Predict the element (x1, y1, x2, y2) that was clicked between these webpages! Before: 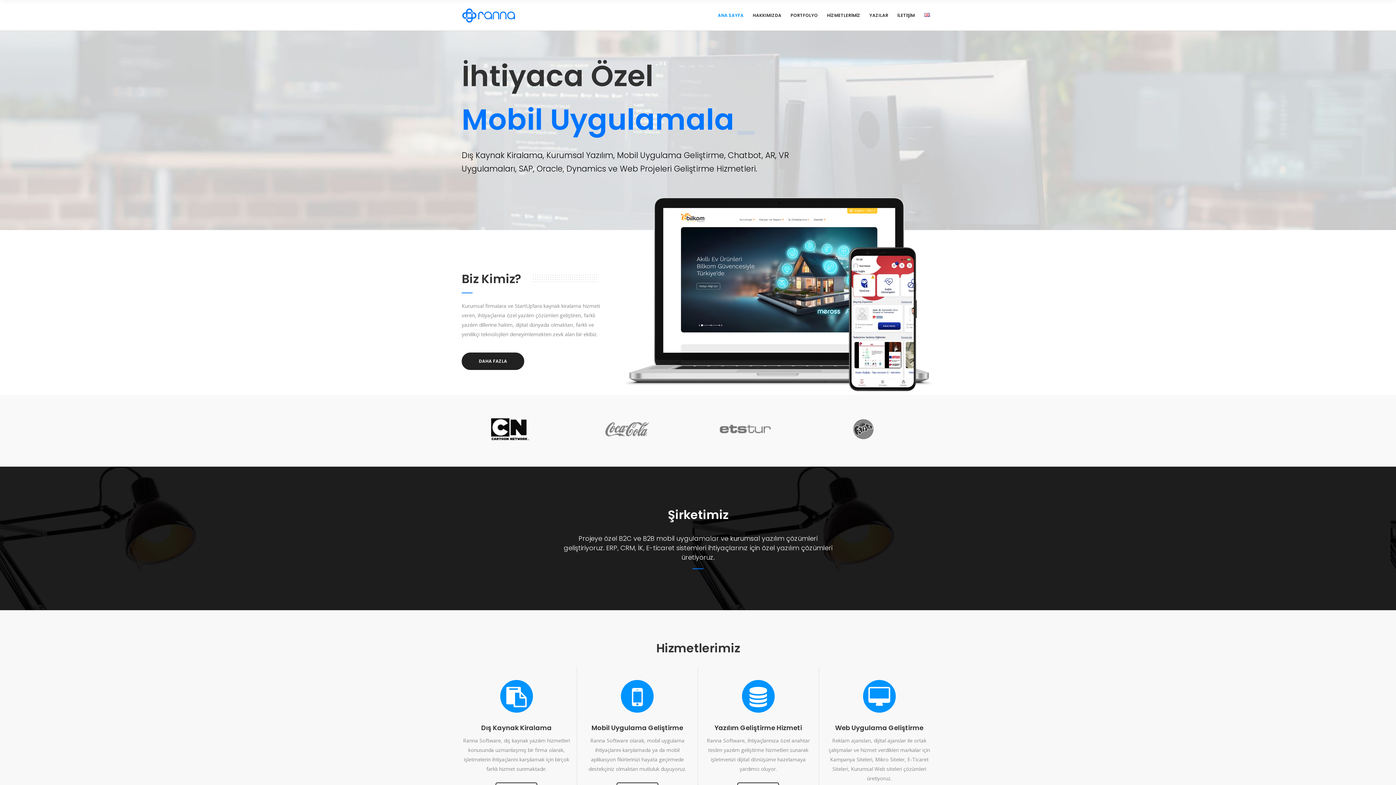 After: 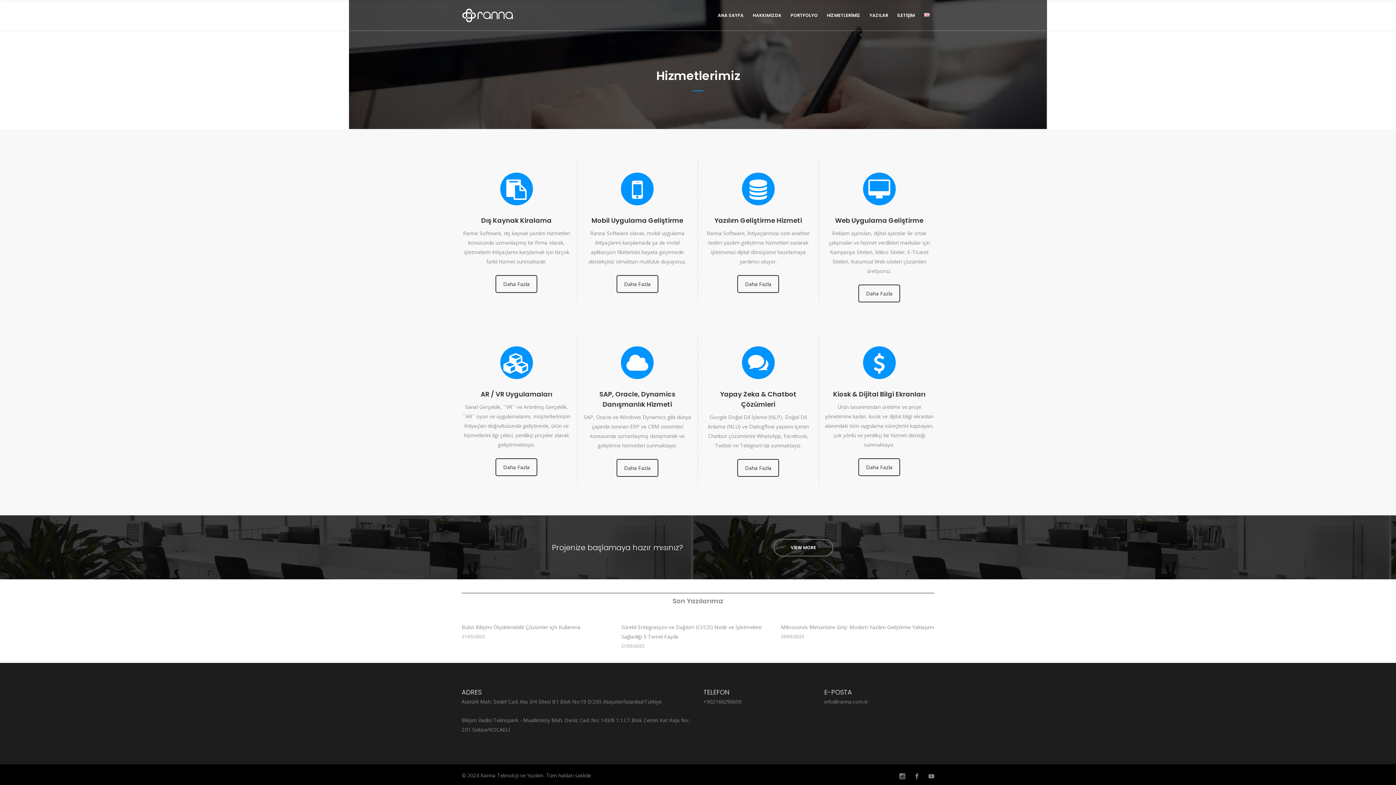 Action: bbox: (822, 0, 865, 30) label: HİZMETLERİMİZ